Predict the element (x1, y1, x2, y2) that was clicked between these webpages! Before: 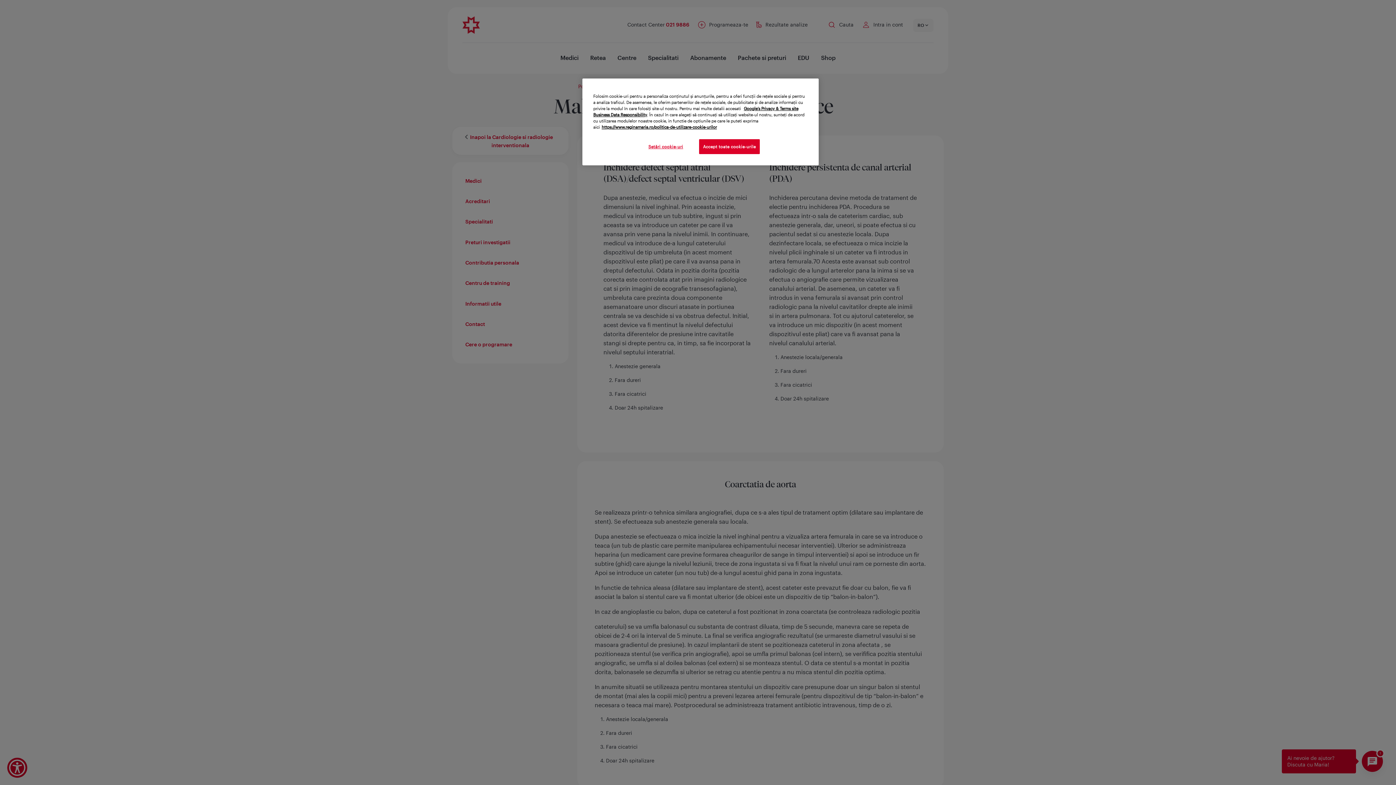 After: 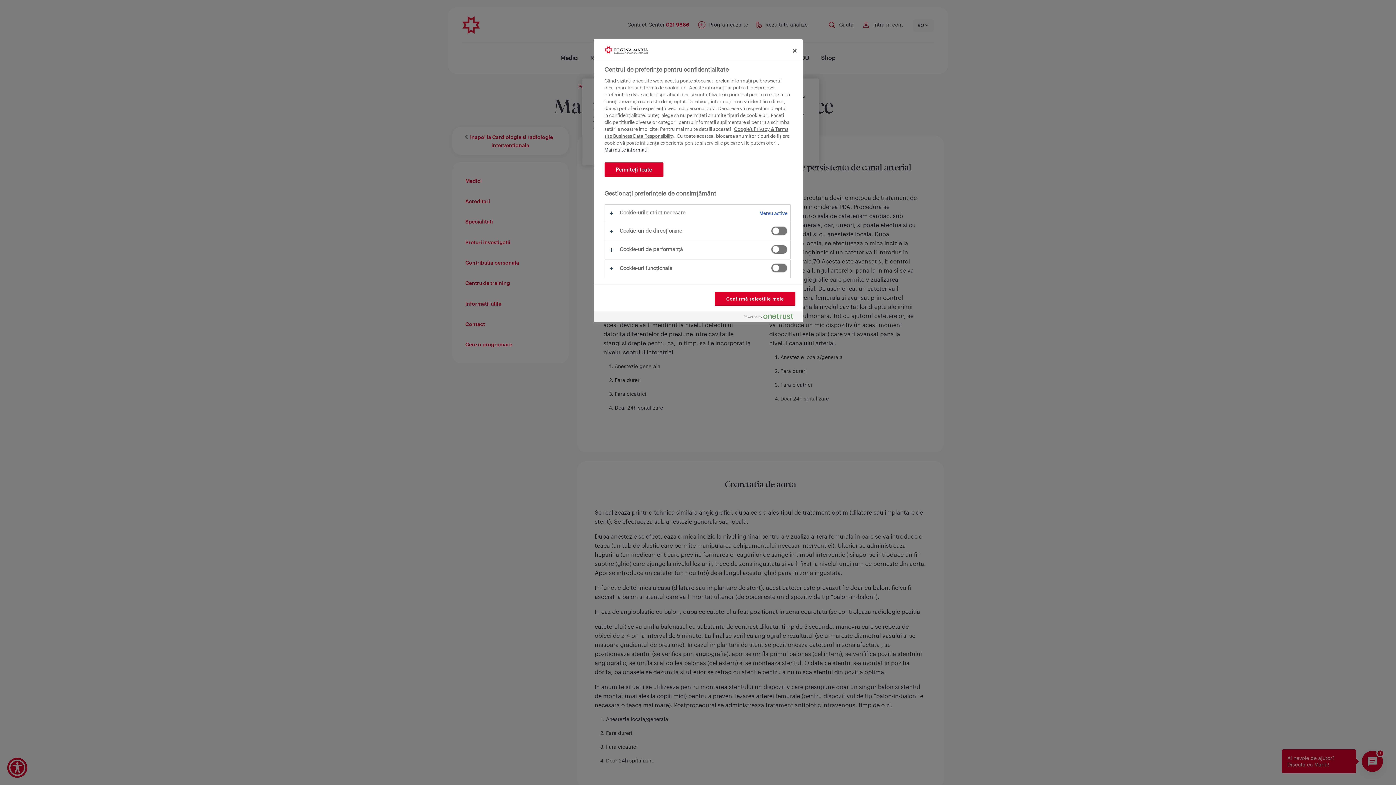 Action: bbox: (641, 139, 690, 154) label: Setări cookie-uri